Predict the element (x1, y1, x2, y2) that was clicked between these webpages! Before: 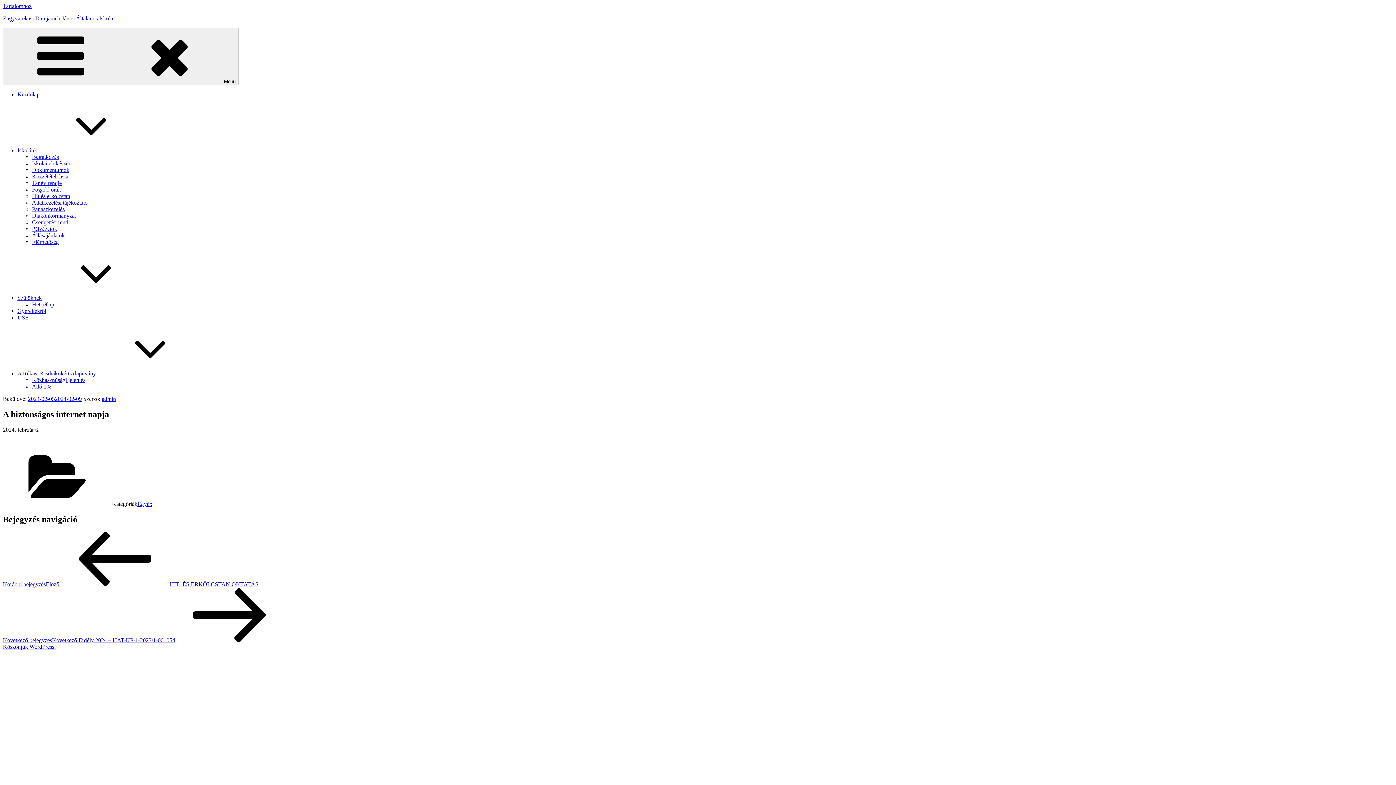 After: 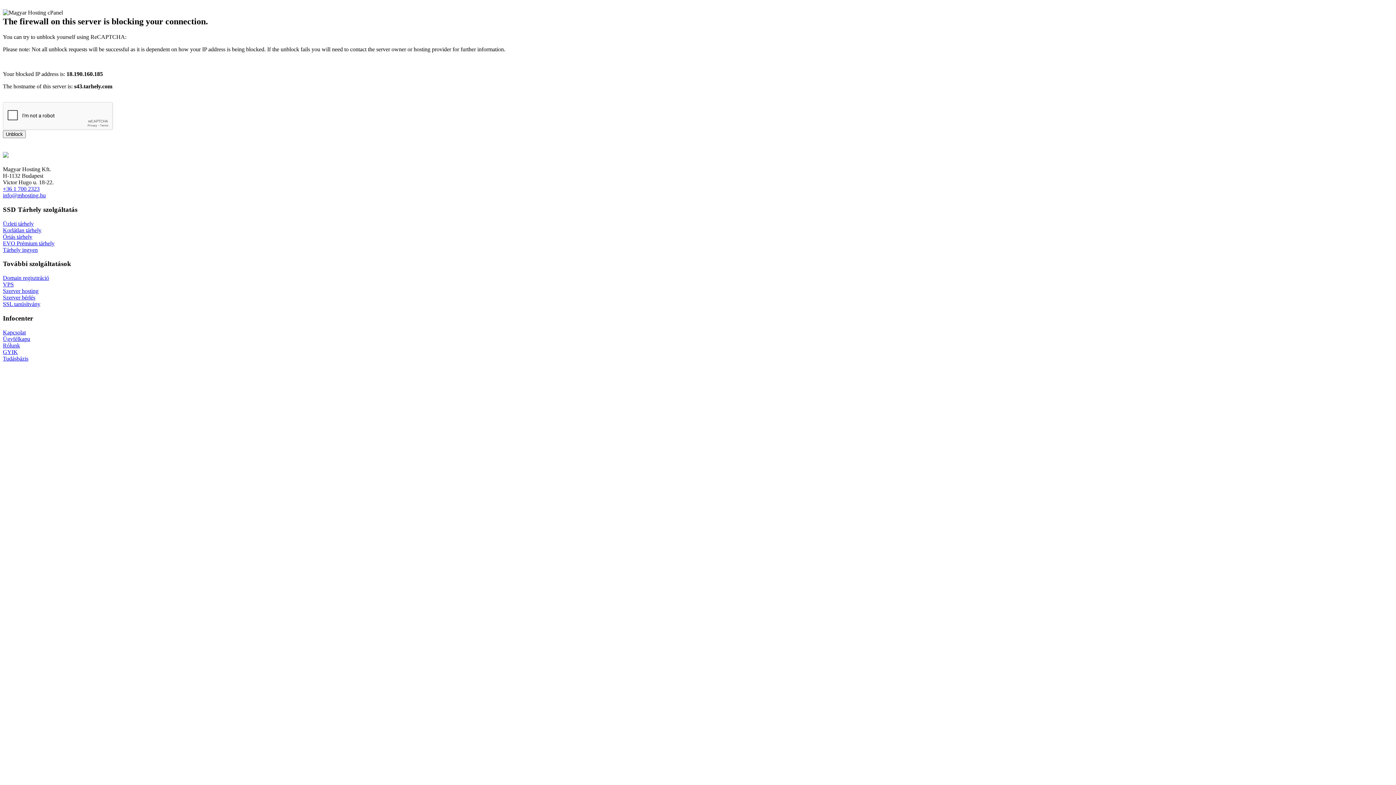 Action: label: Állásajánlatok bbox: (32, 232, 64, 238)